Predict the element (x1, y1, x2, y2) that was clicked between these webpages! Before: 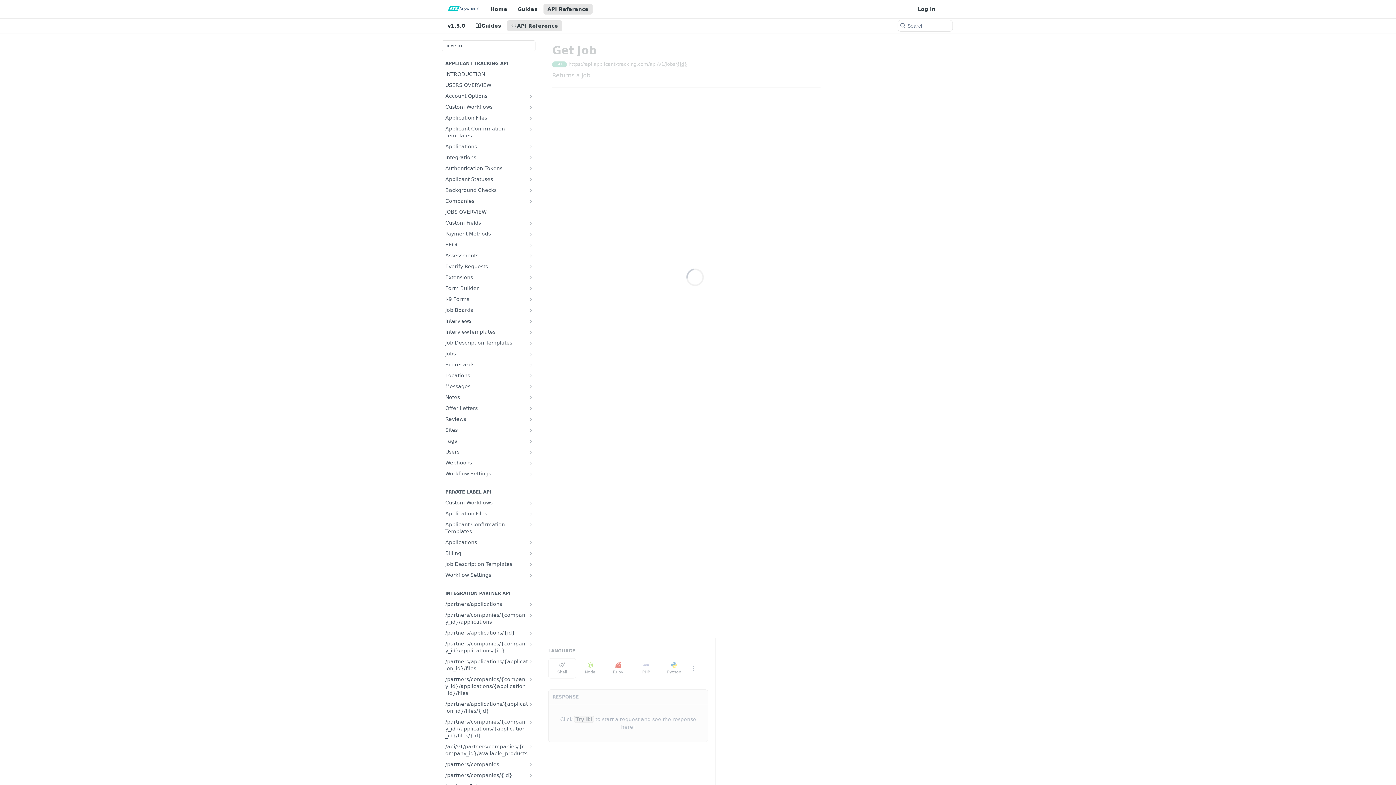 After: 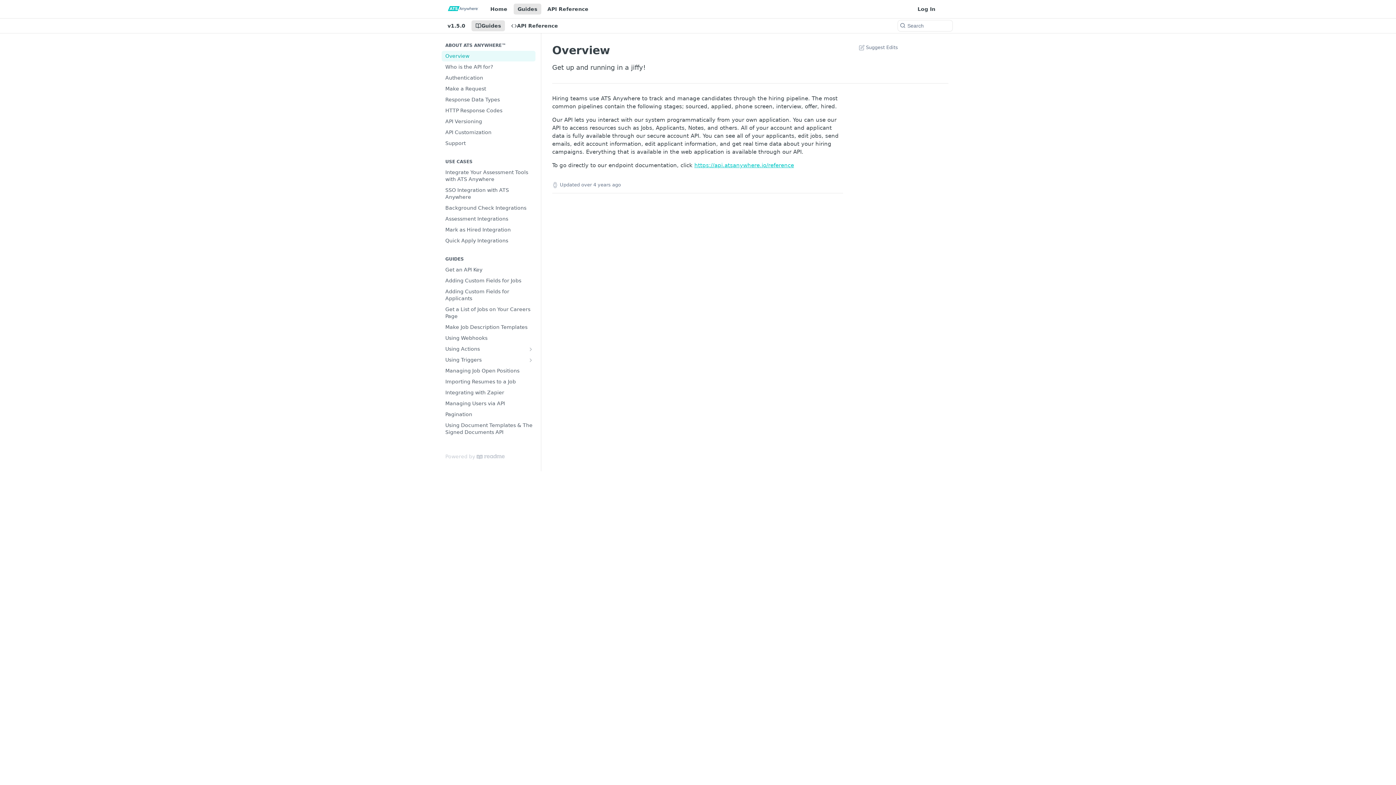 Action: bbox: (443, 2, 482, 16)